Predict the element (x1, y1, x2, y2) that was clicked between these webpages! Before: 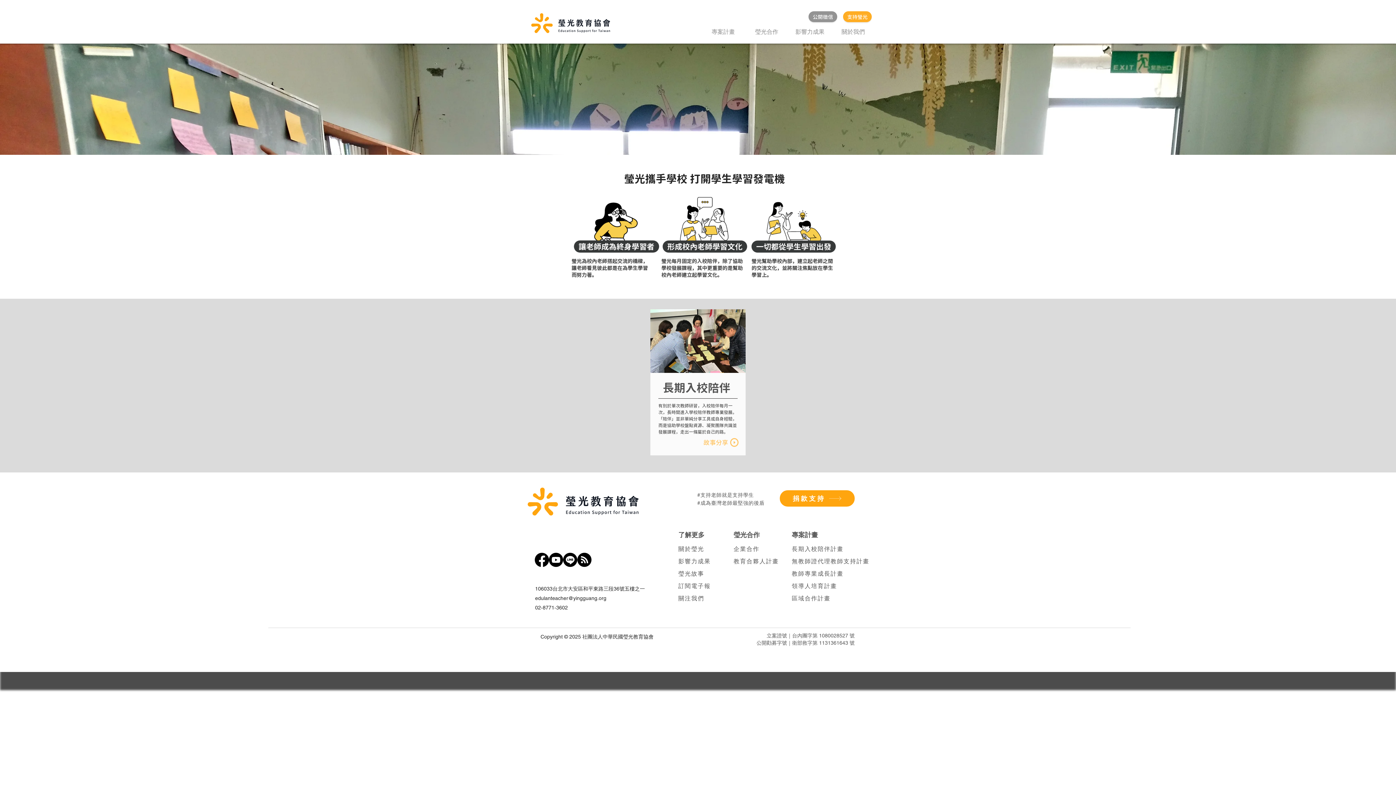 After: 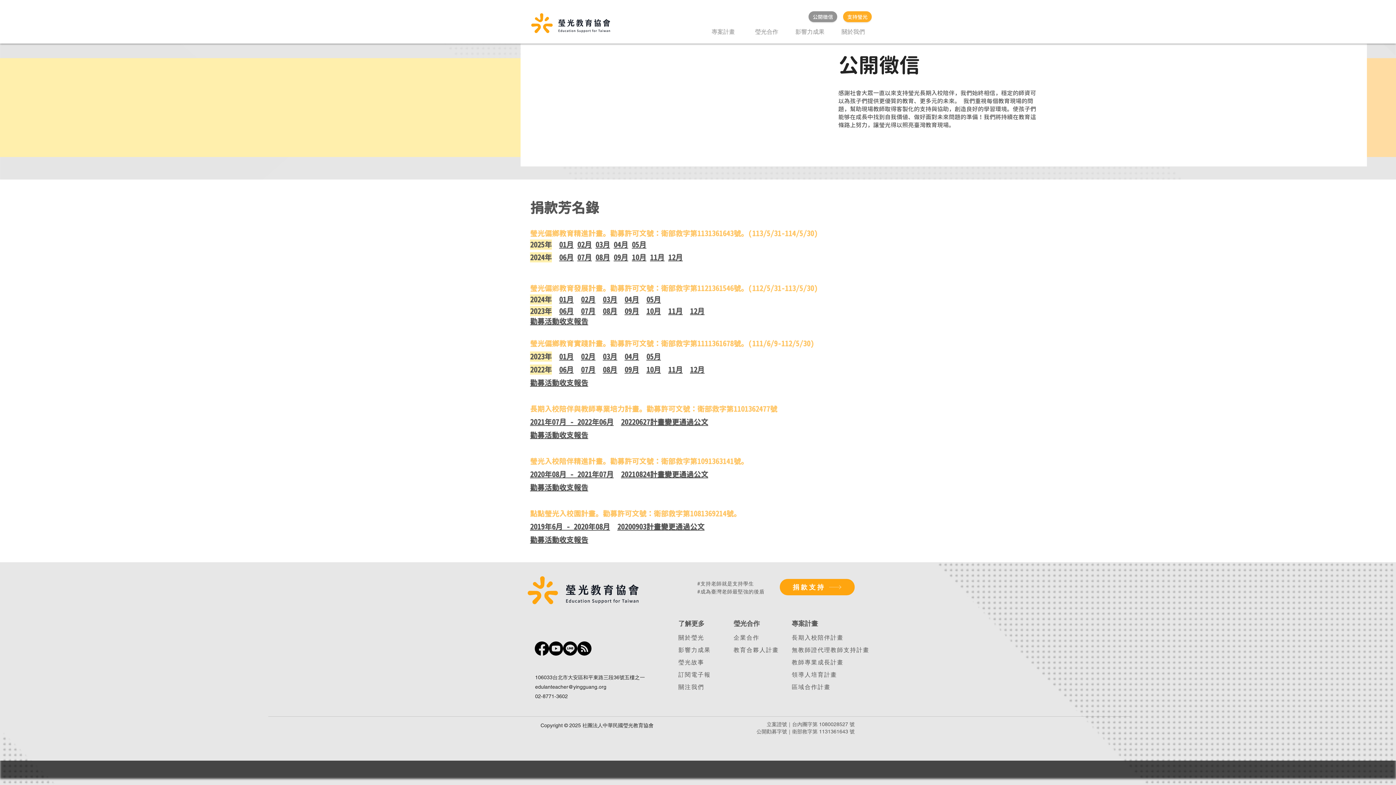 Action: label: 公開徵信 bbox: (808, 11, 837, 22)